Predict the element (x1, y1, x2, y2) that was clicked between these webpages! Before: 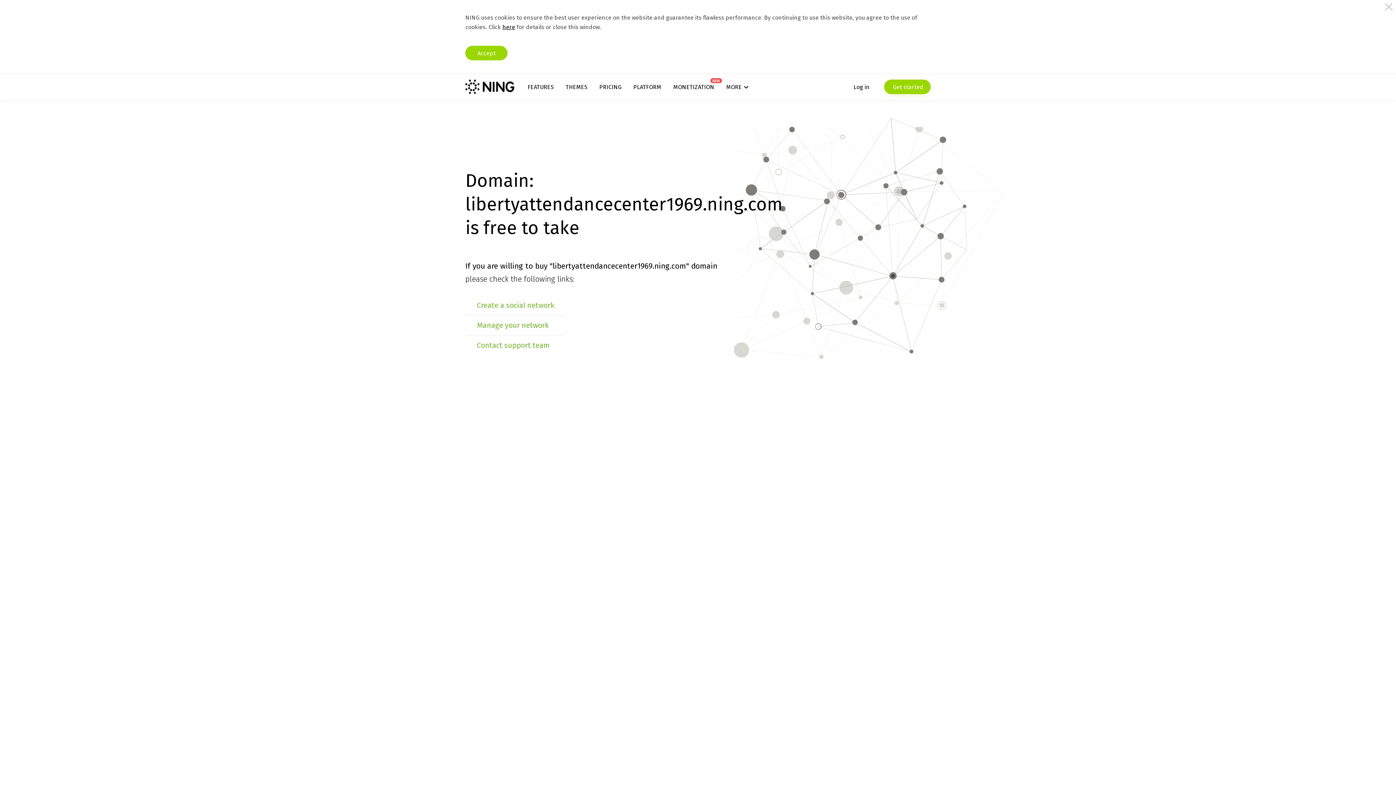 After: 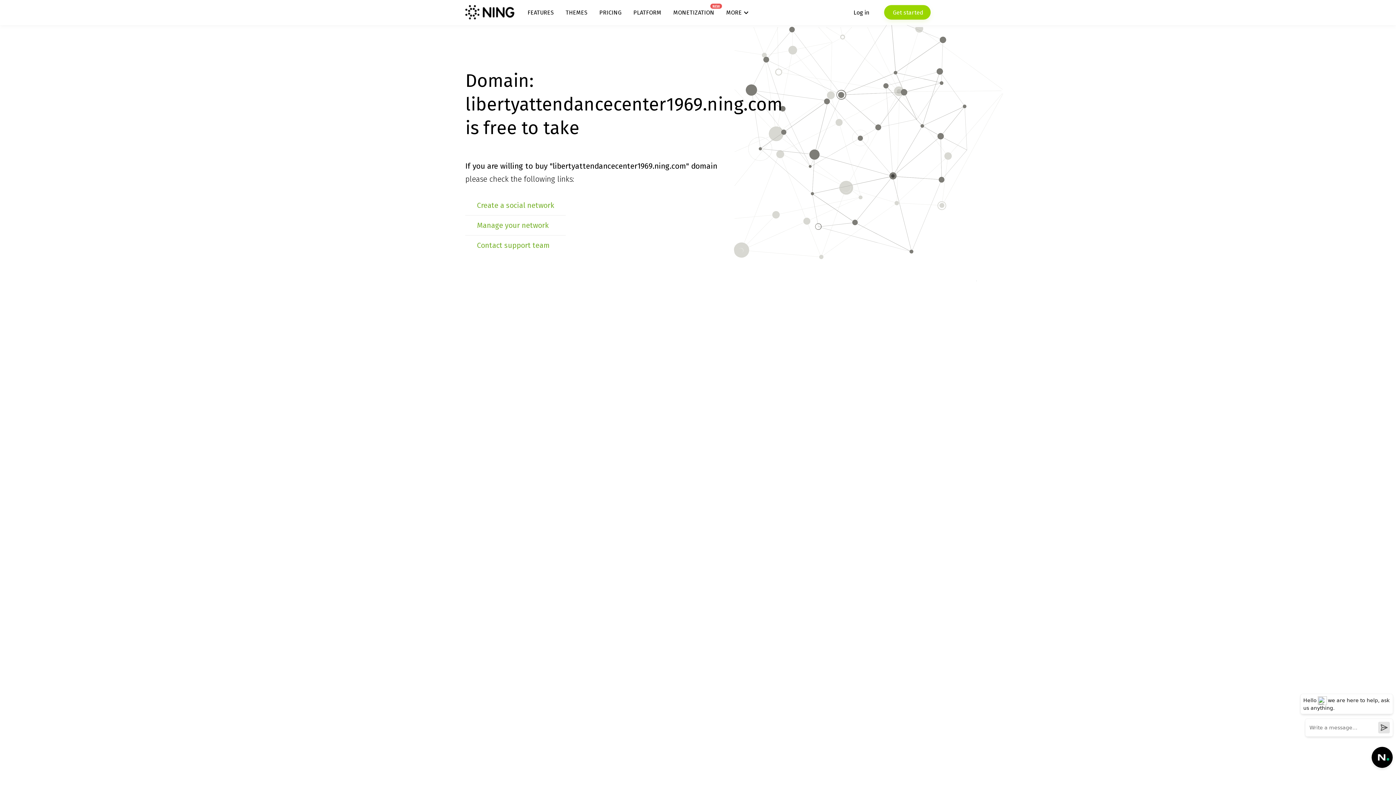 Action: label: Accept bbox: (465, 45, 507, 60)